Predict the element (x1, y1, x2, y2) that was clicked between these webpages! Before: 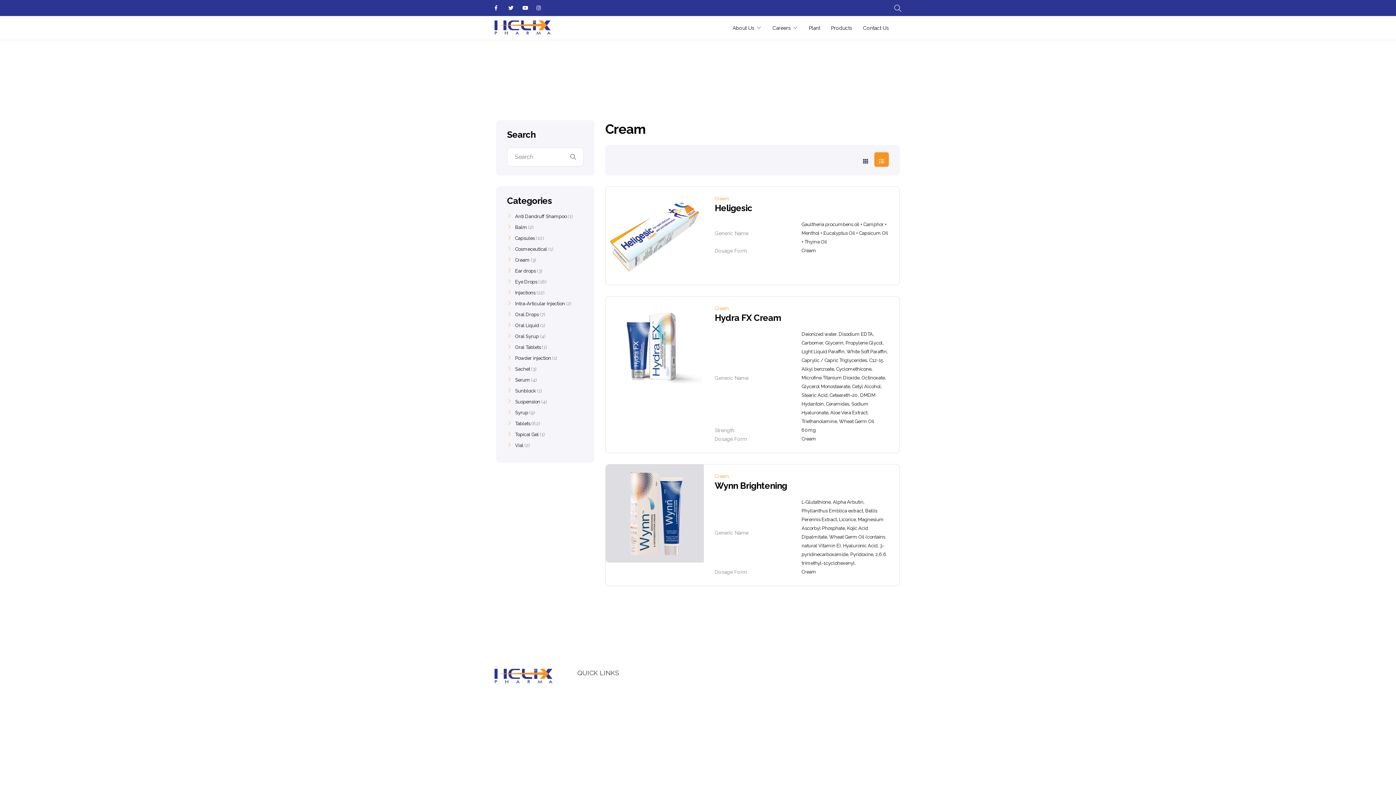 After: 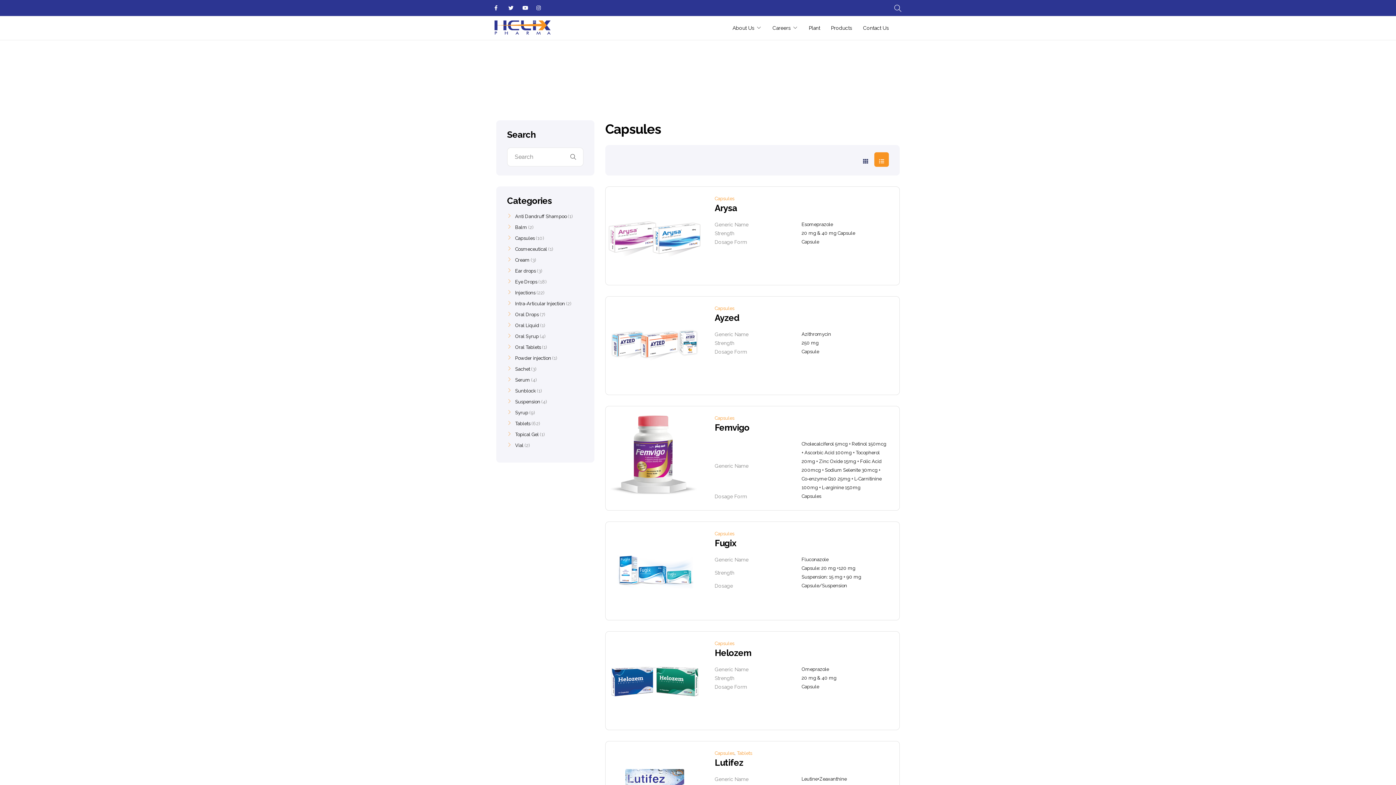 Action: bbox: (507, 235, 534, 241) label: Capsules